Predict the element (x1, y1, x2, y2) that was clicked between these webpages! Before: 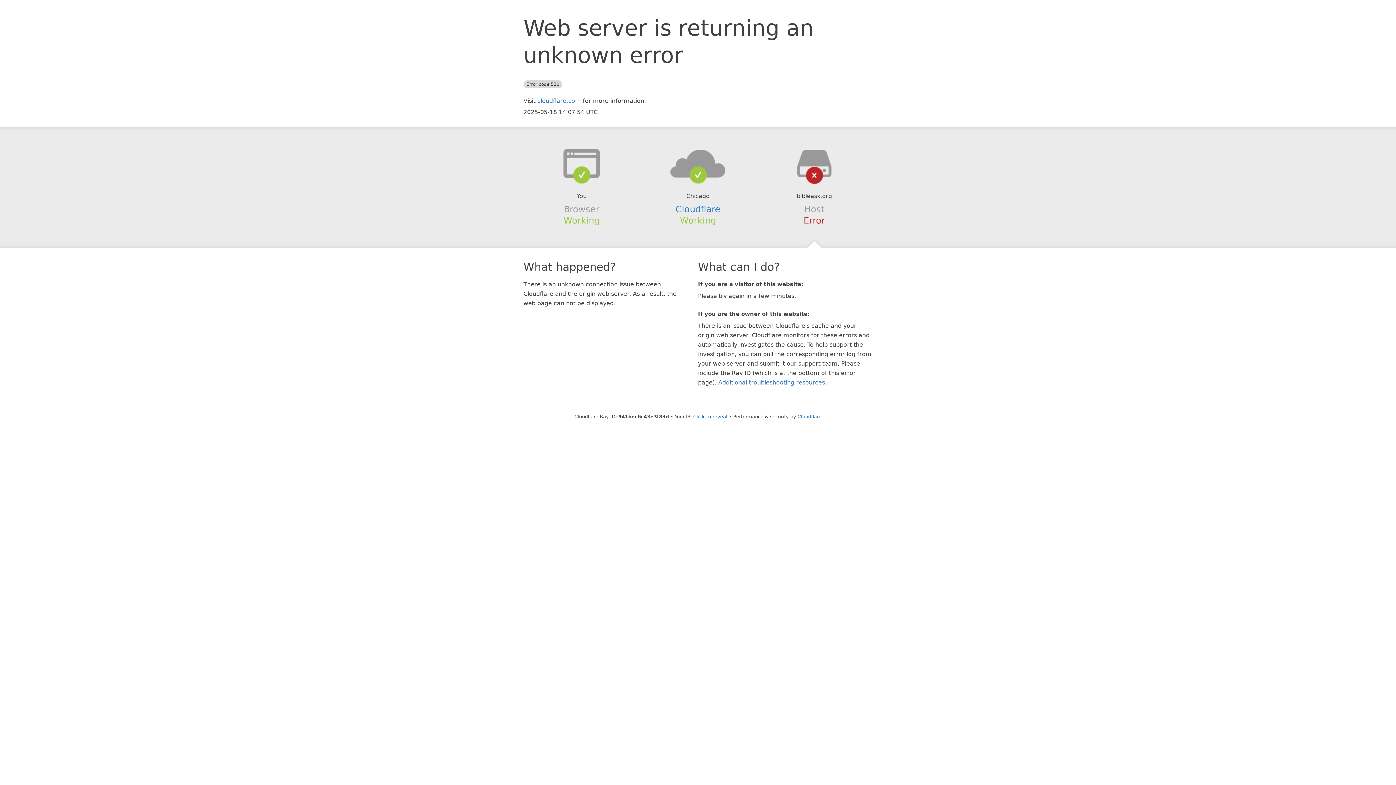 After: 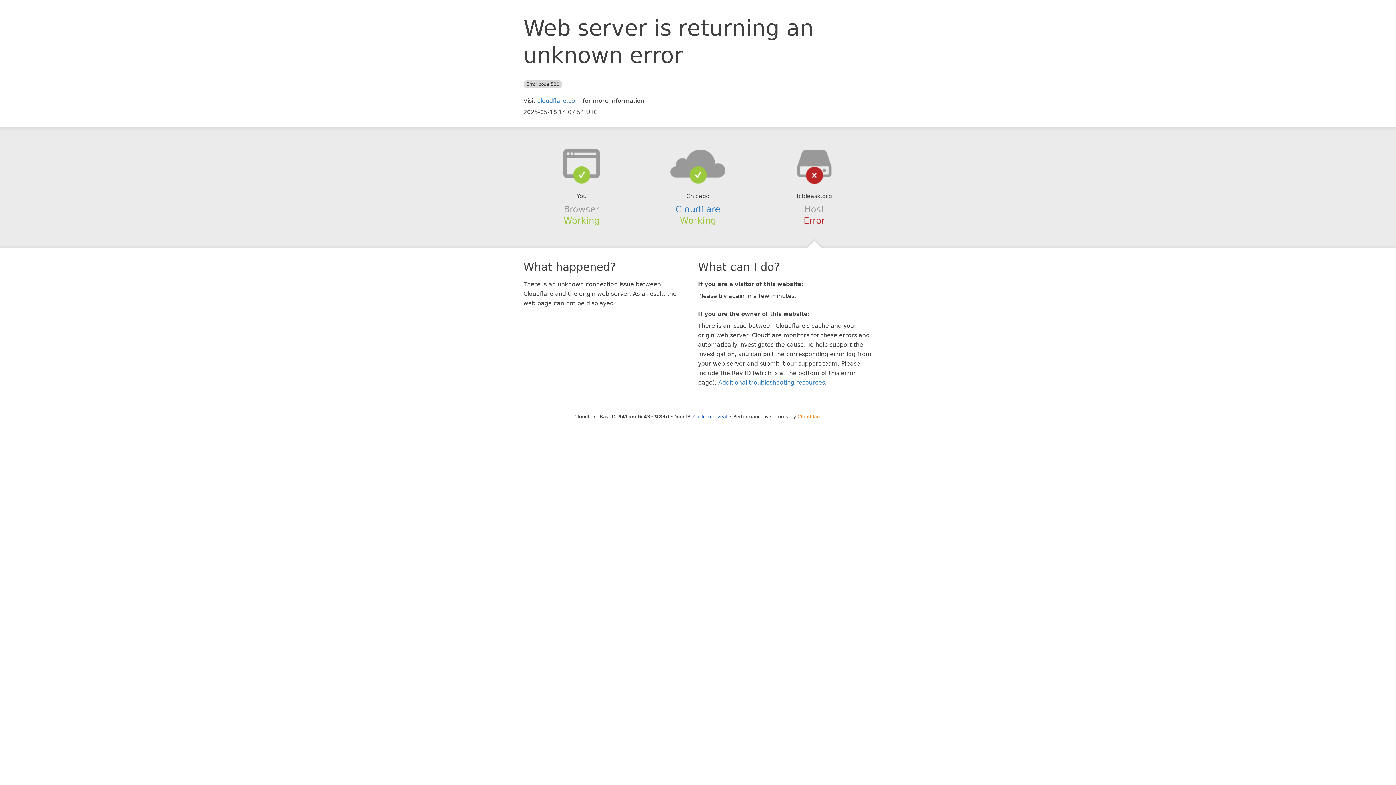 Action: bbox: (797, 414, 821, 419) label: Cloudflare